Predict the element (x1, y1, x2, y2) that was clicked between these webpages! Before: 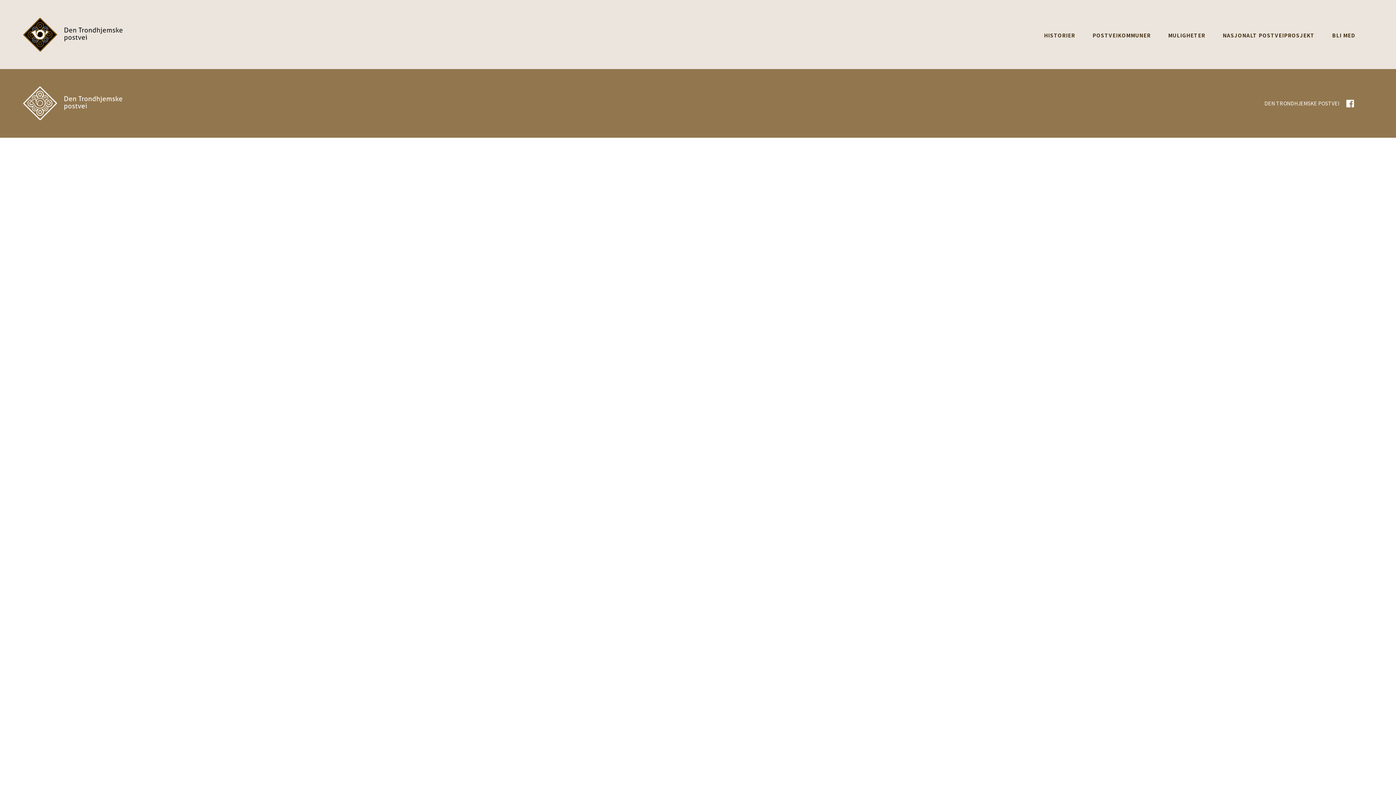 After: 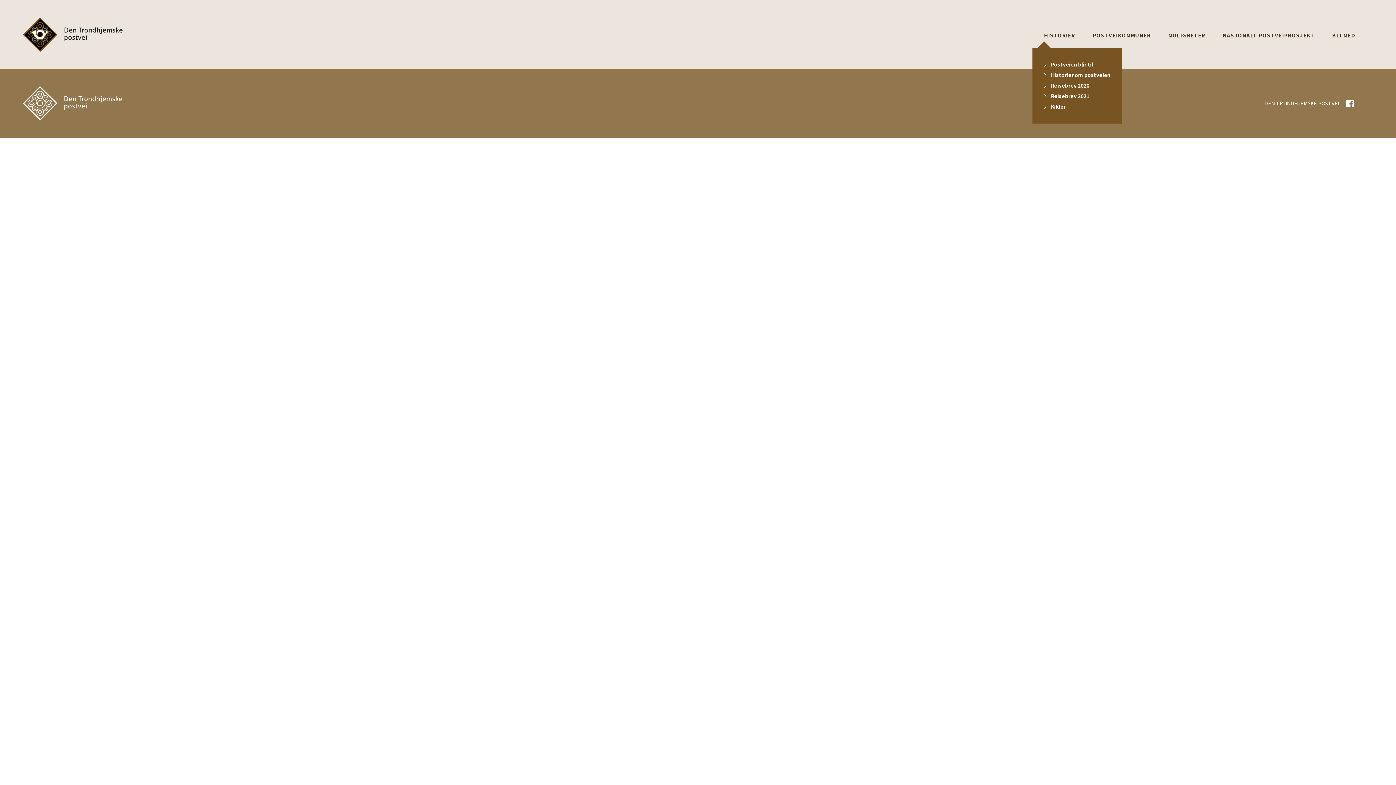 Action: label: HISTORIER bbox: (1044, 31, 1075, 38)